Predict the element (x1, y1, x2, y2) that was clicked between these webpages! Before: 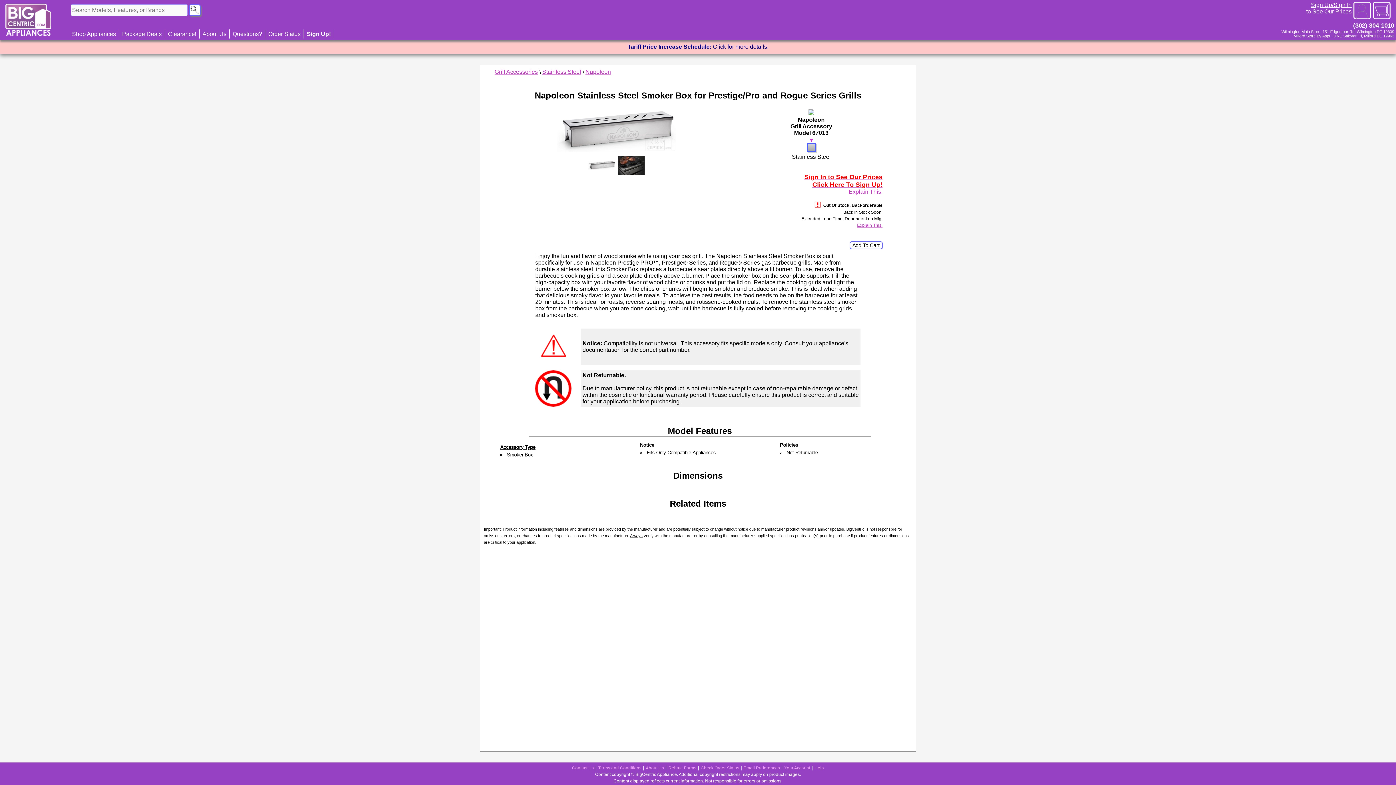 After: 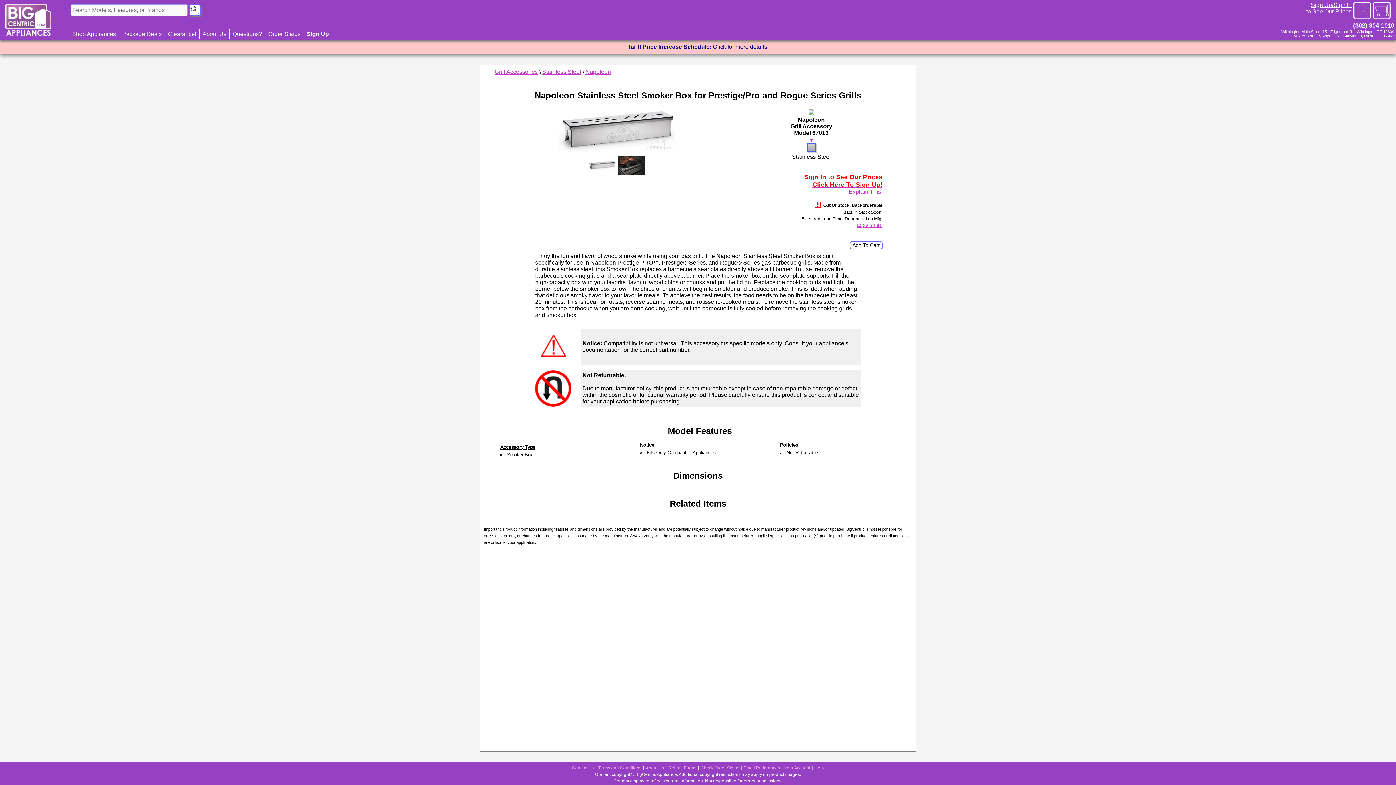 Action: bbox: (806, 147, 816, 153)